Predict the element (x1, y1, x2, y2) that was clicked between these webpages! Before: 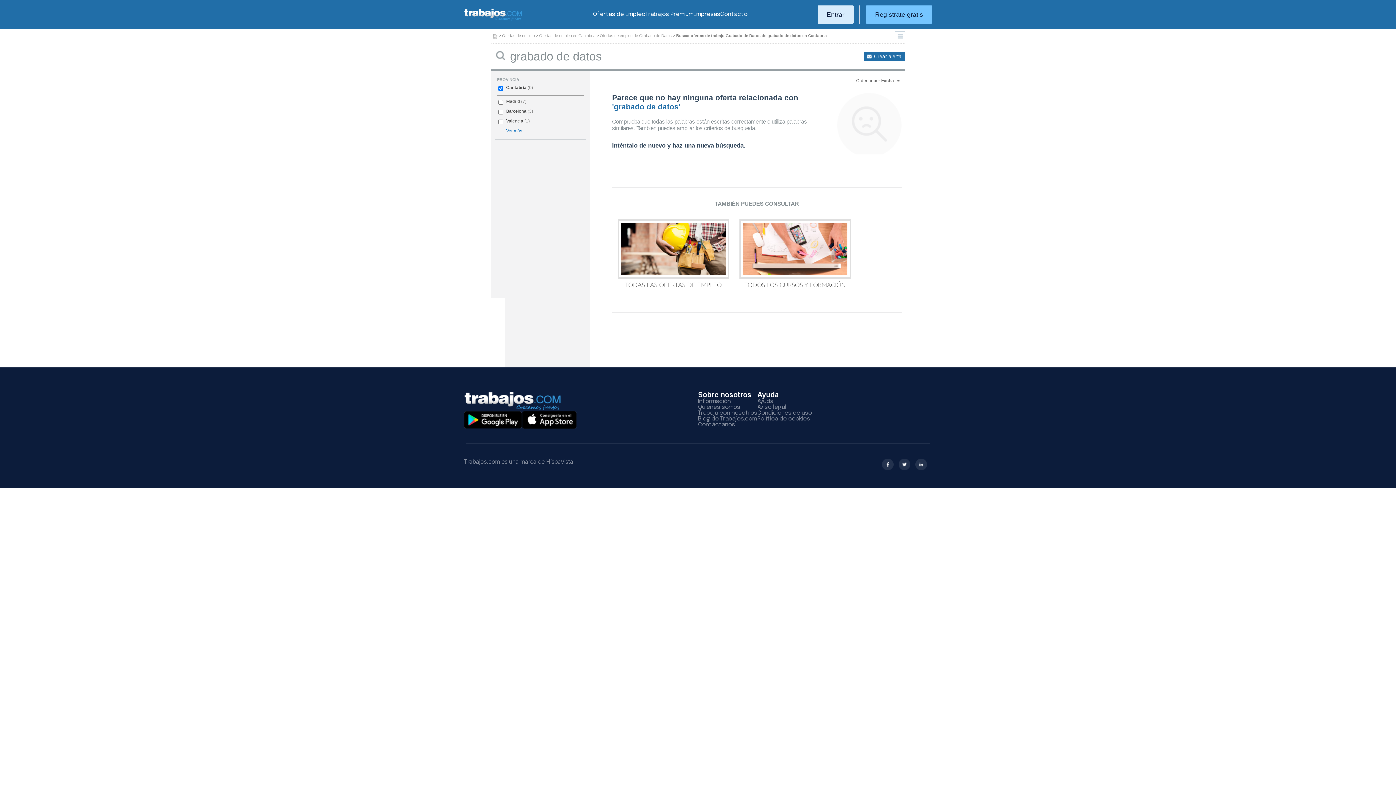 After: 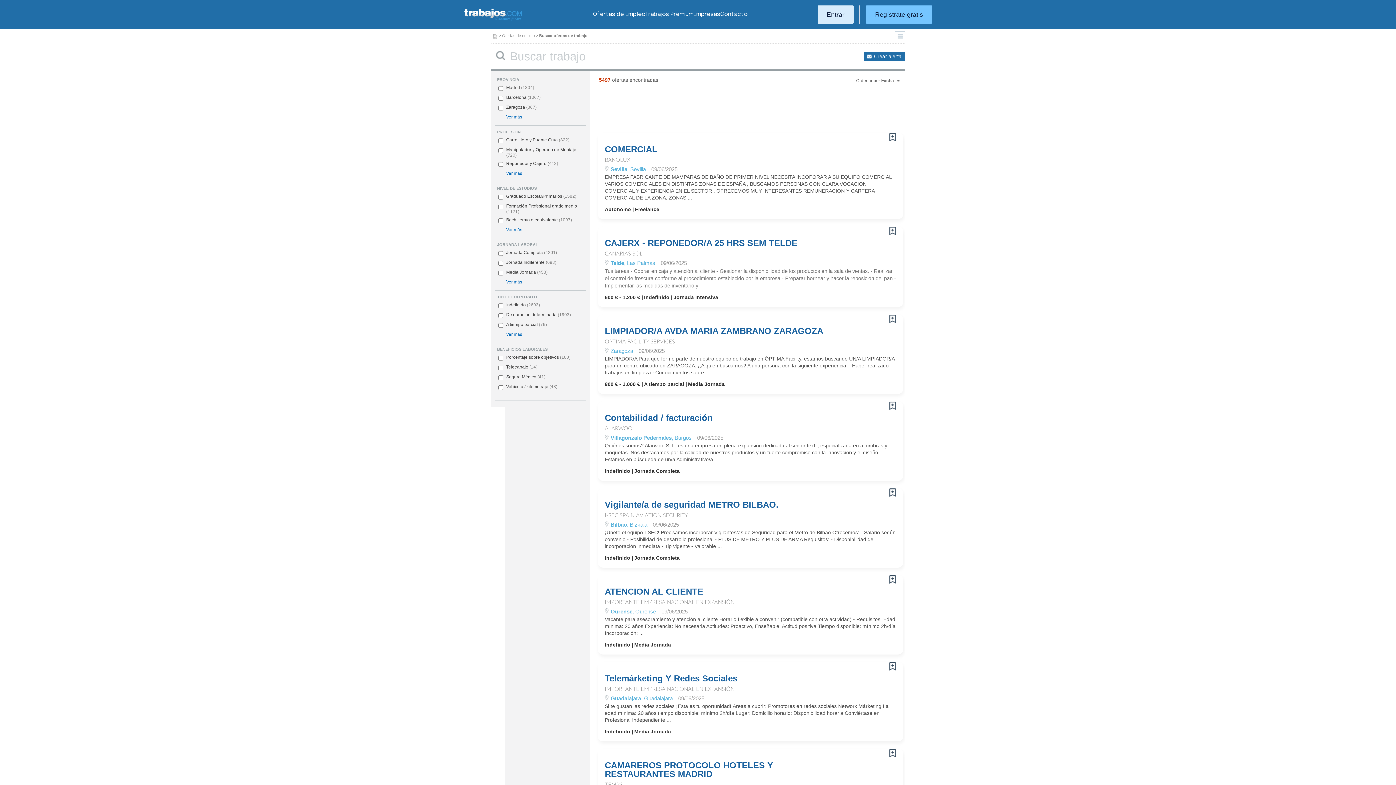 Action: label: TODAS LAS OFERTAS DE EMPLEO bbox: (617, 219, 729, 288)